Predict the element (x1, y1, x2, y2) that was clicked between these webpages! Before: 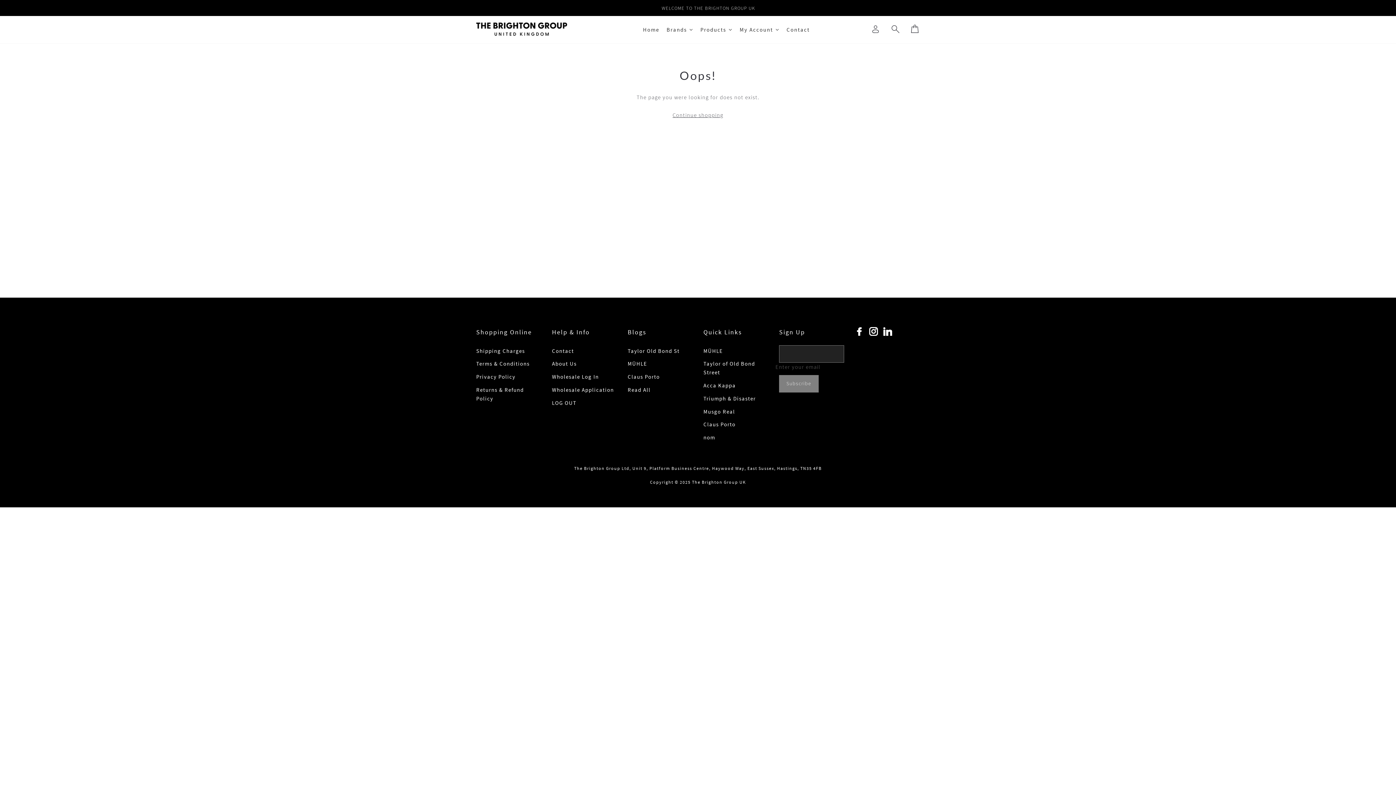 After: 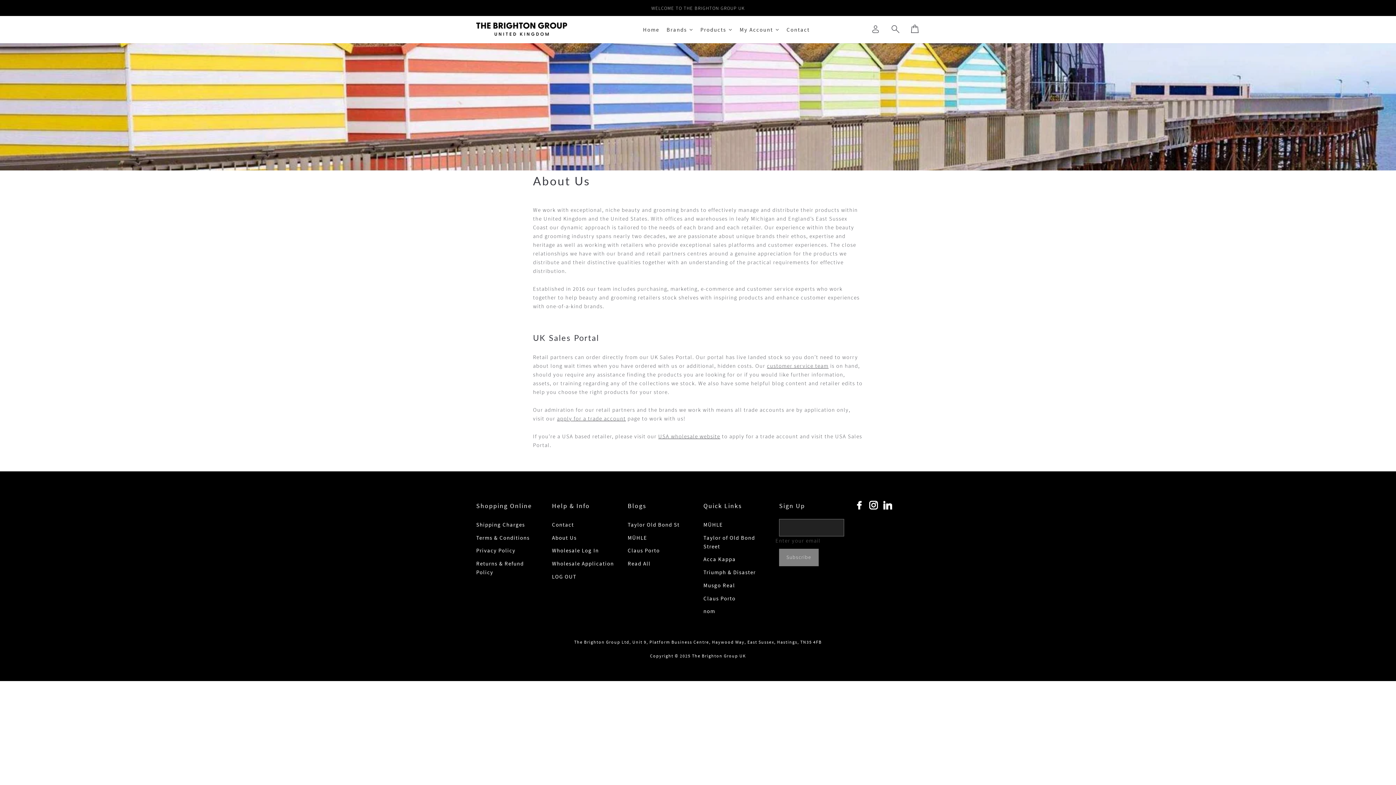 Action: bbox: (552, 358, 616, 369) label: About Us